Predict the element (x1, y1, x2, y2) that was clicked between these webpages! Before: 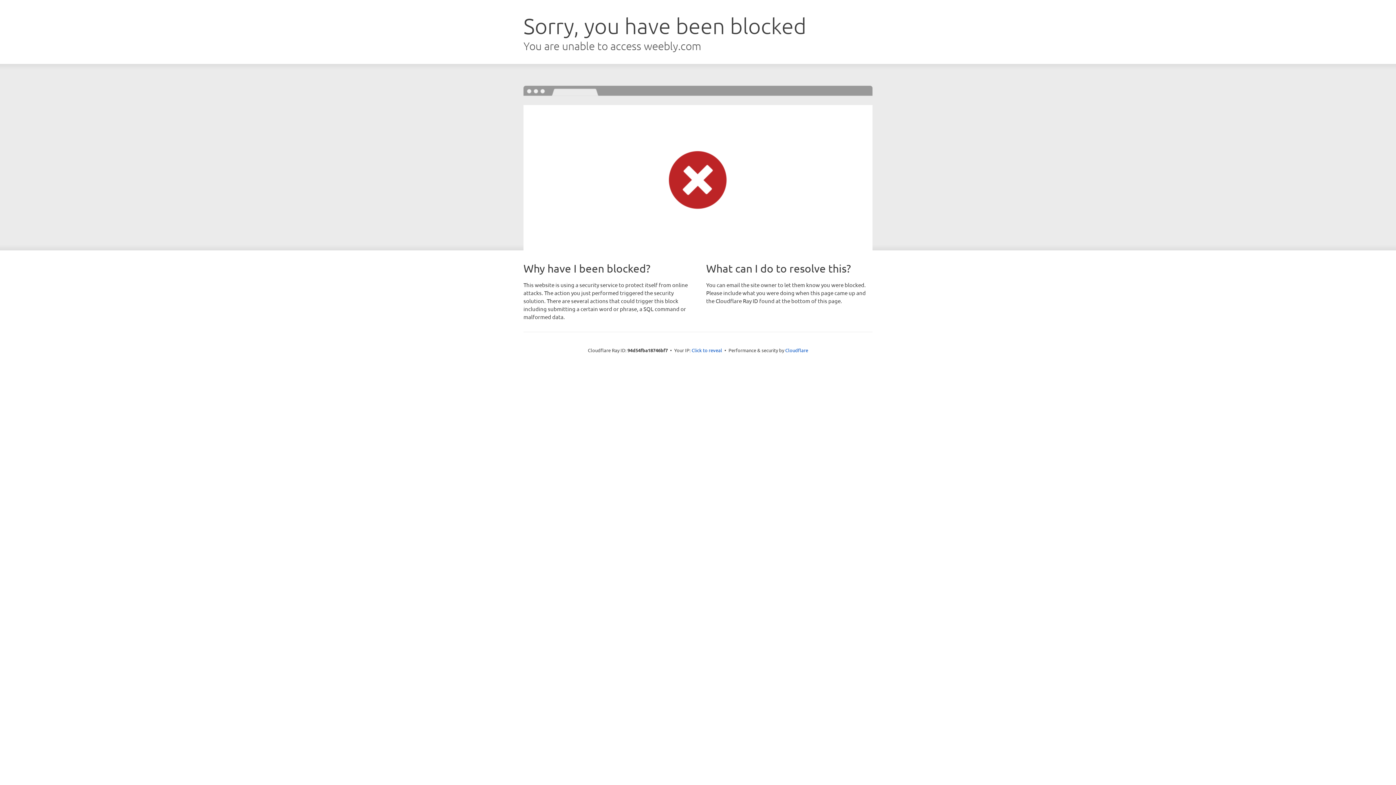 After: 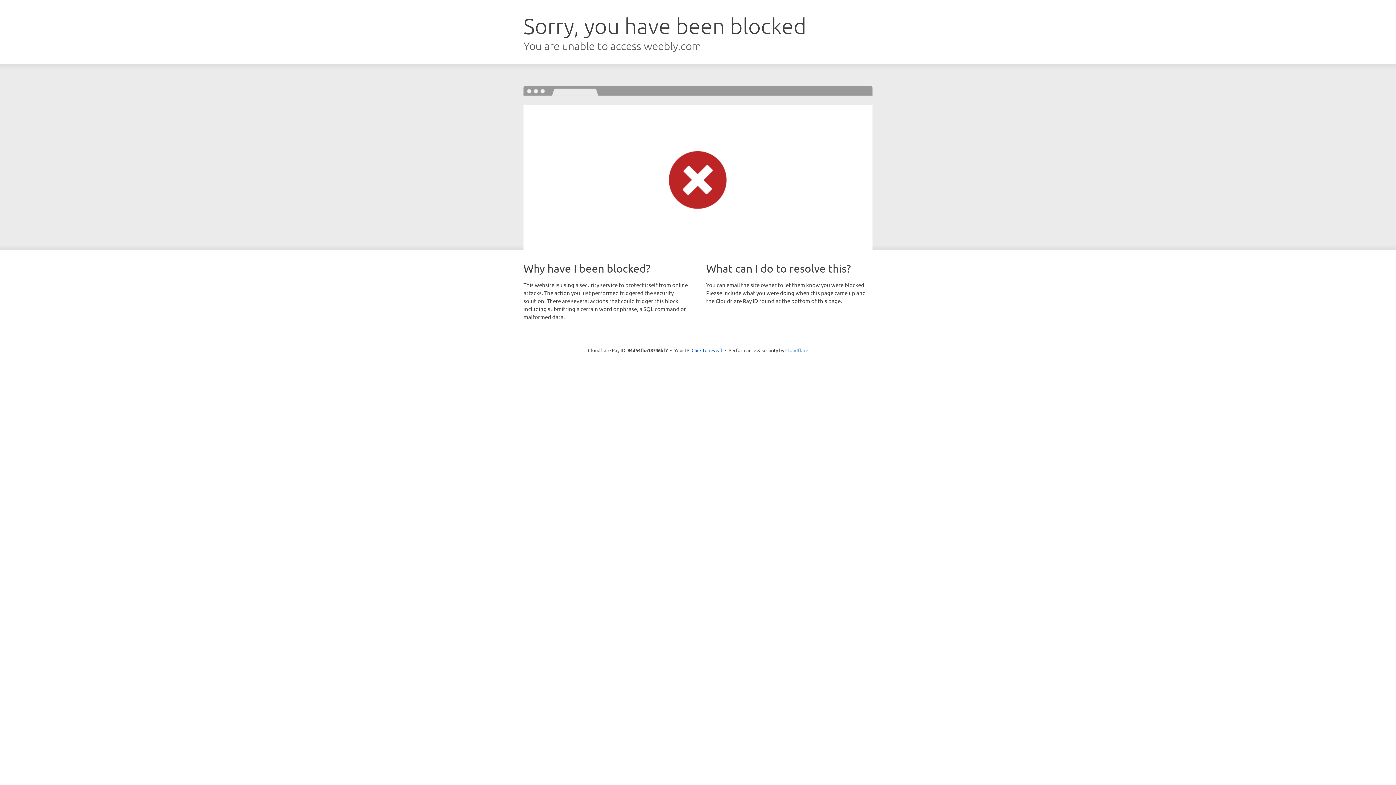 Action: label: Cloudflare bbox: (785, 347, 808, 353)